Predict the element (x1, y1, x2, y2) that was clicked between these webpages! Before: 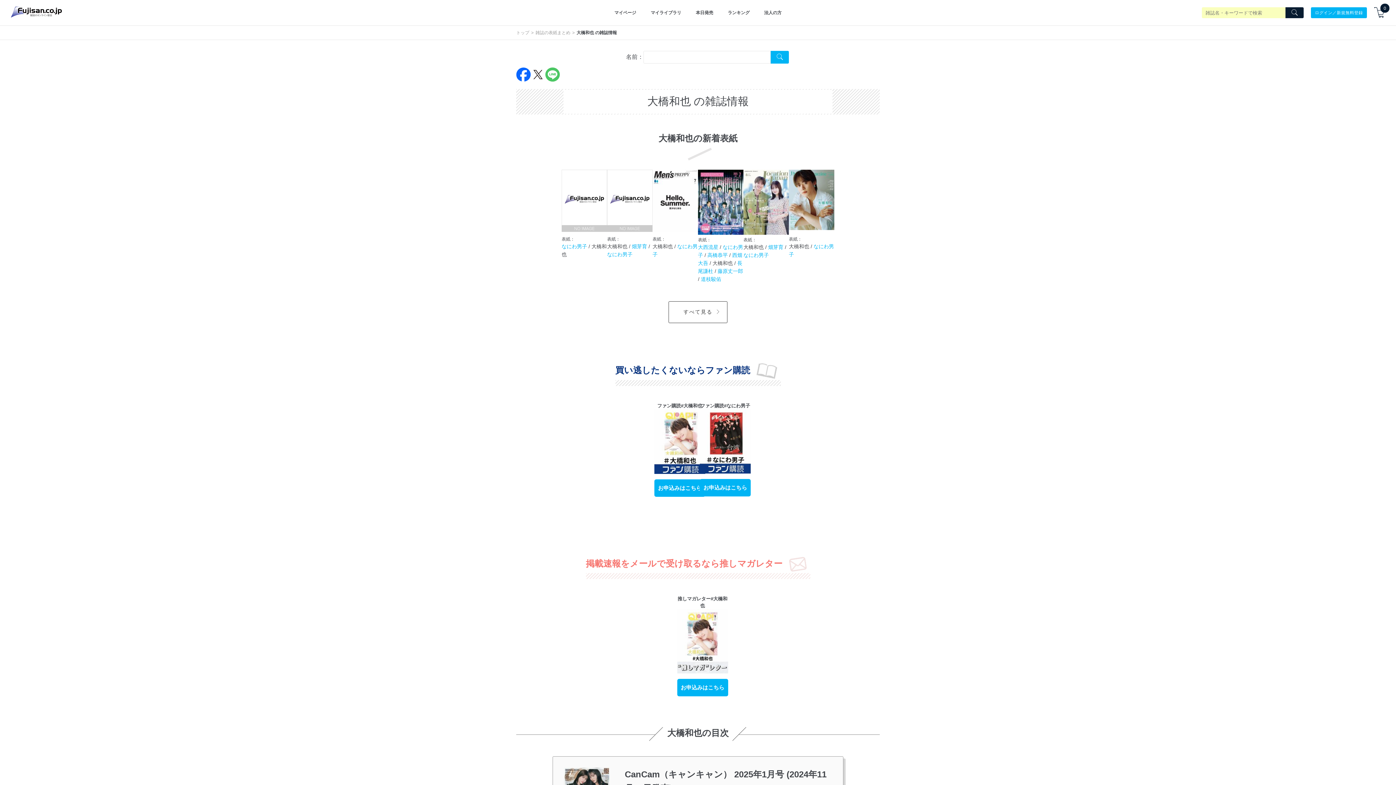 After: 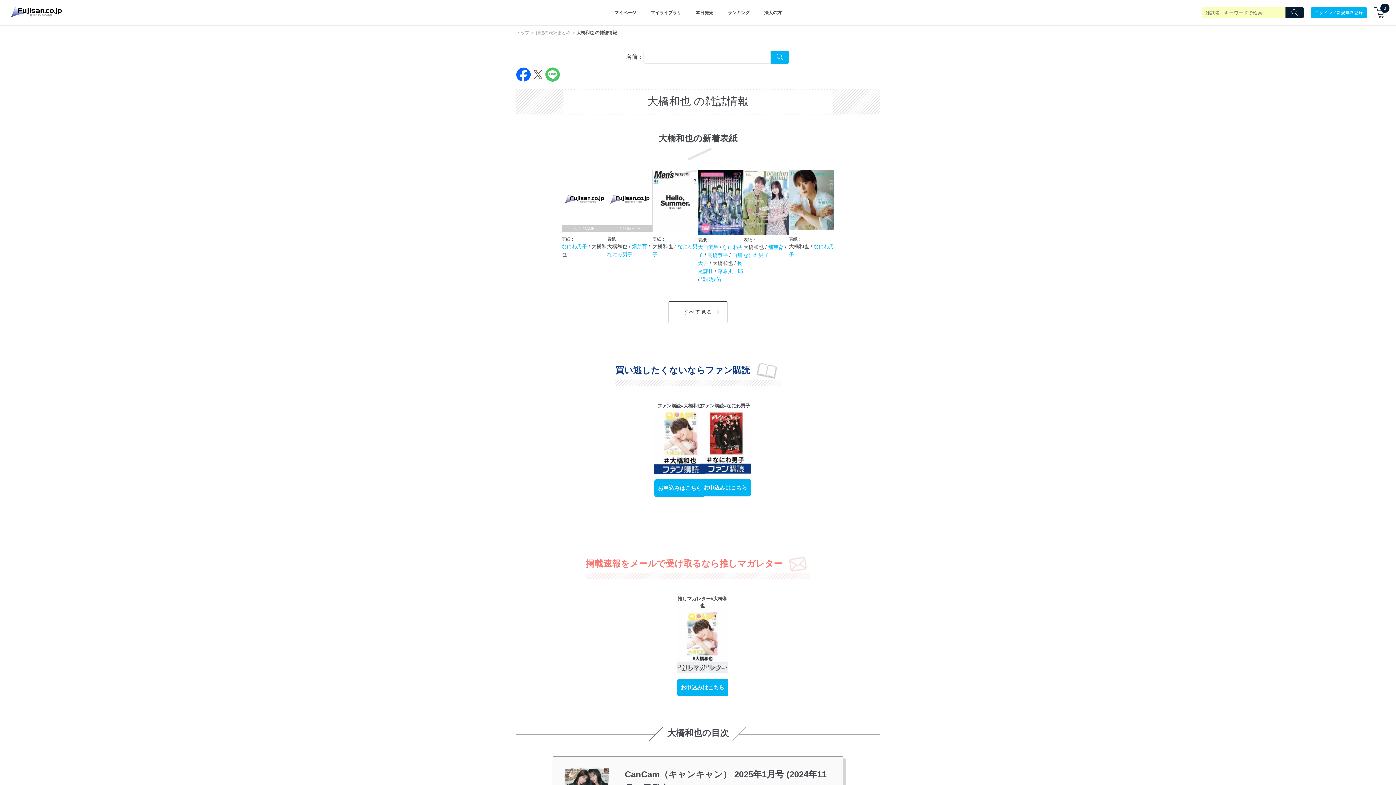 Action: bbox: (530, 67, 545, 81)